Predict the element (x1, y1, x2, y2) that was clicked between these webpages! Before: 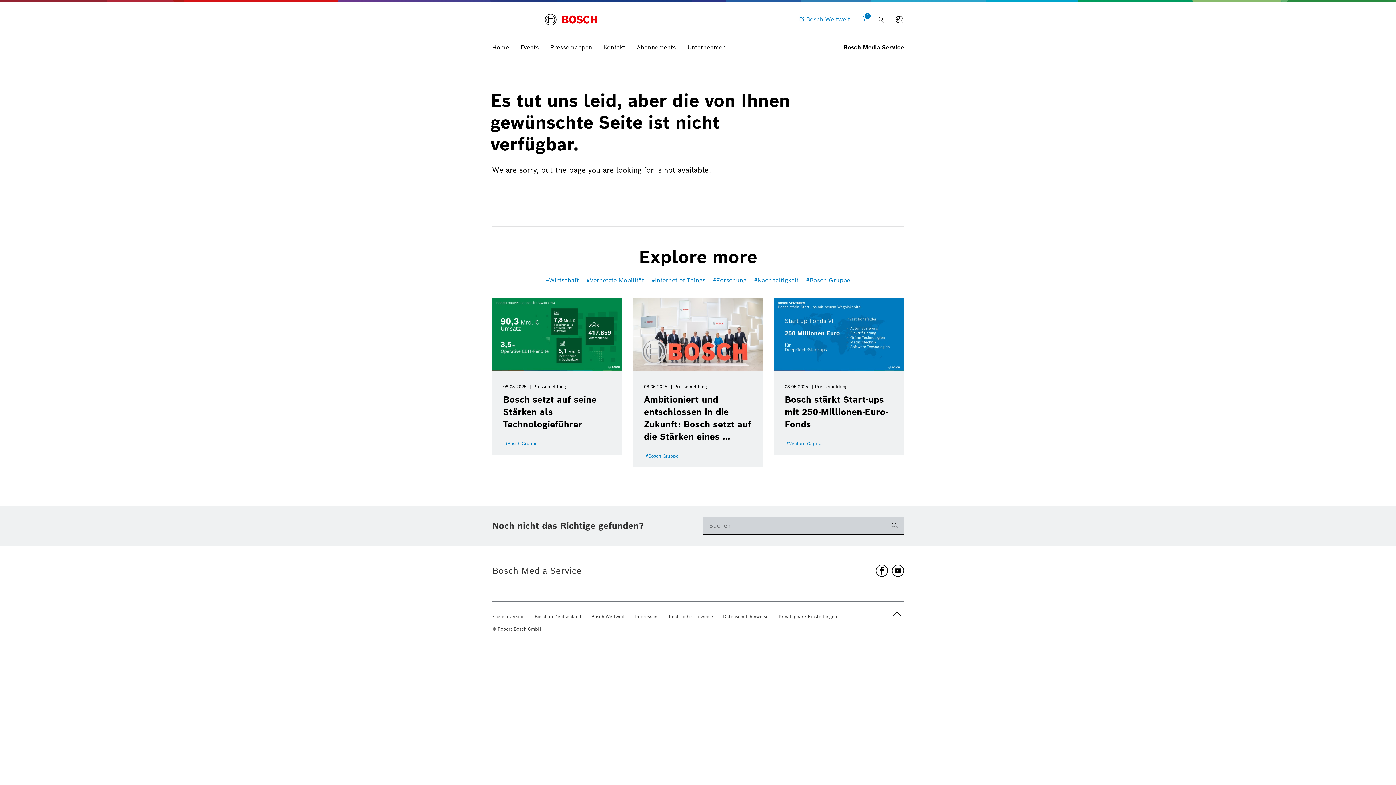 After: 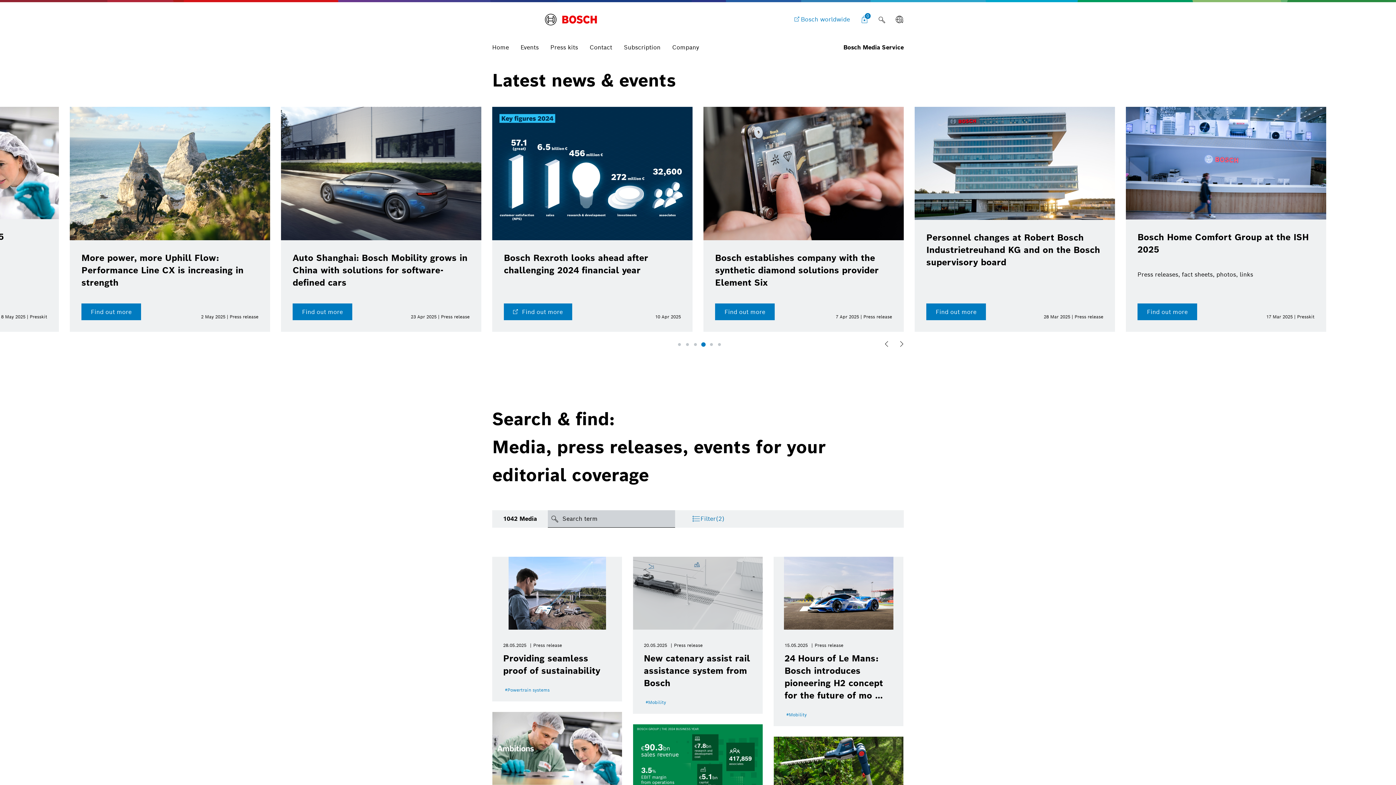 Action: bbox: (492, 613, 524, 620) label: English version